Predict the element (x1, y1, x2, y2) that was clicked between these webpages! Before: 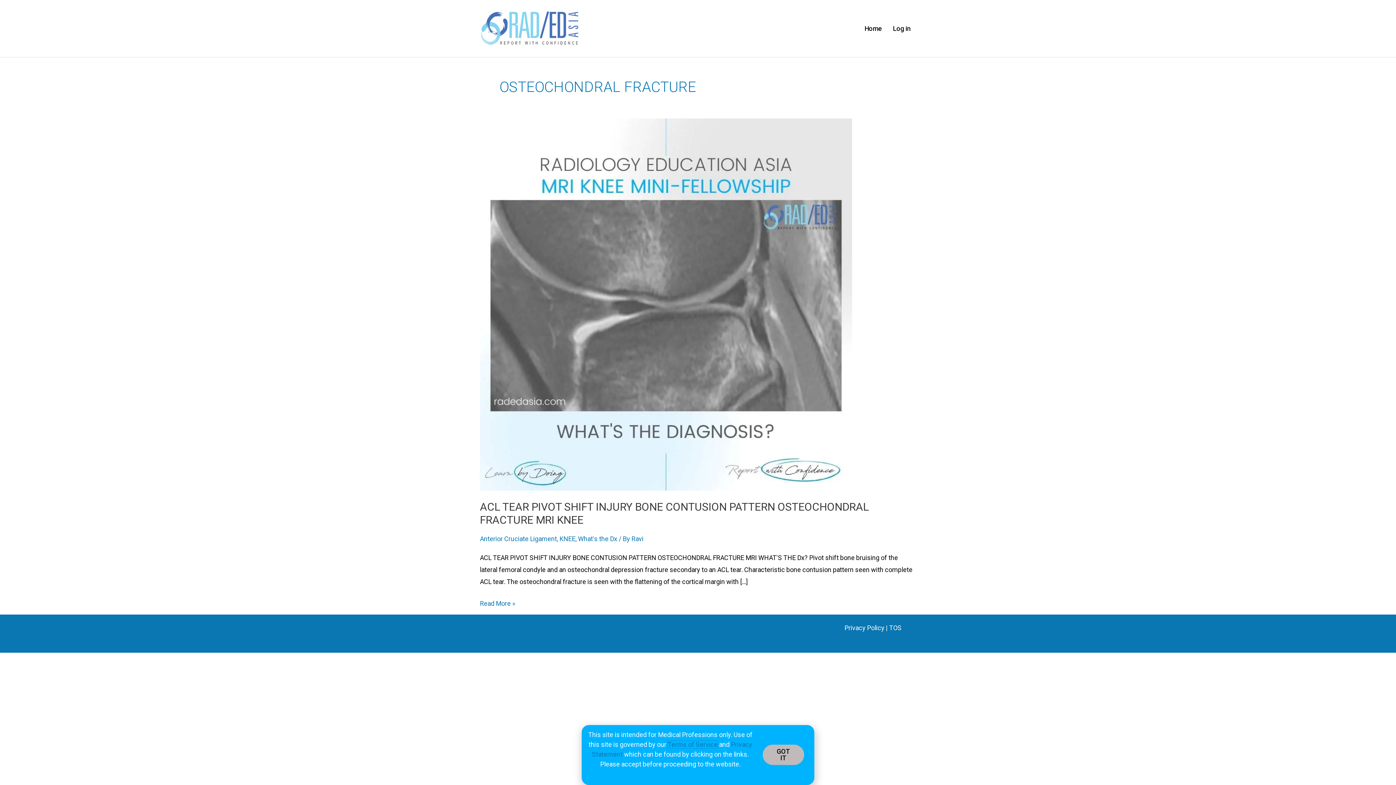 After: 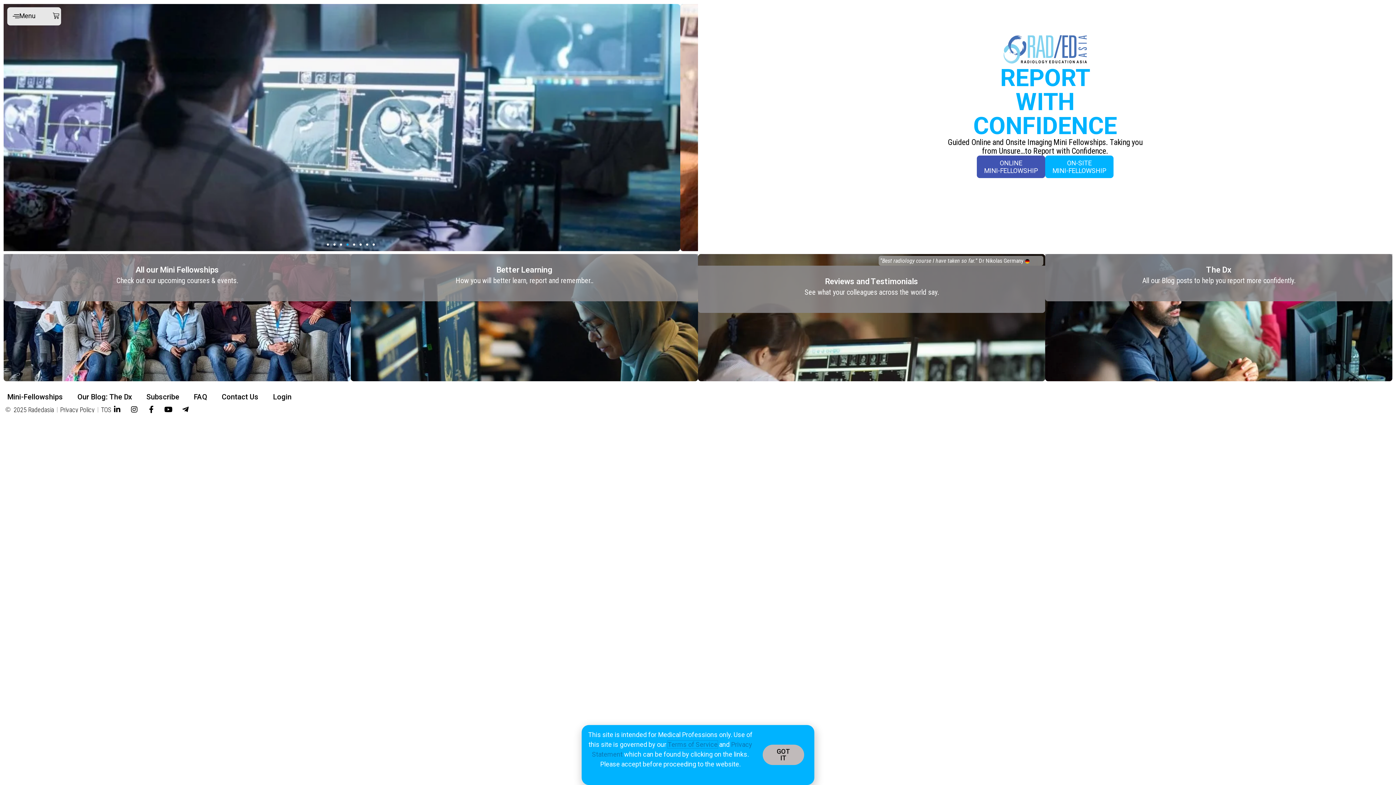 Action: bbox: (859, 15, 887, 41) label: Home